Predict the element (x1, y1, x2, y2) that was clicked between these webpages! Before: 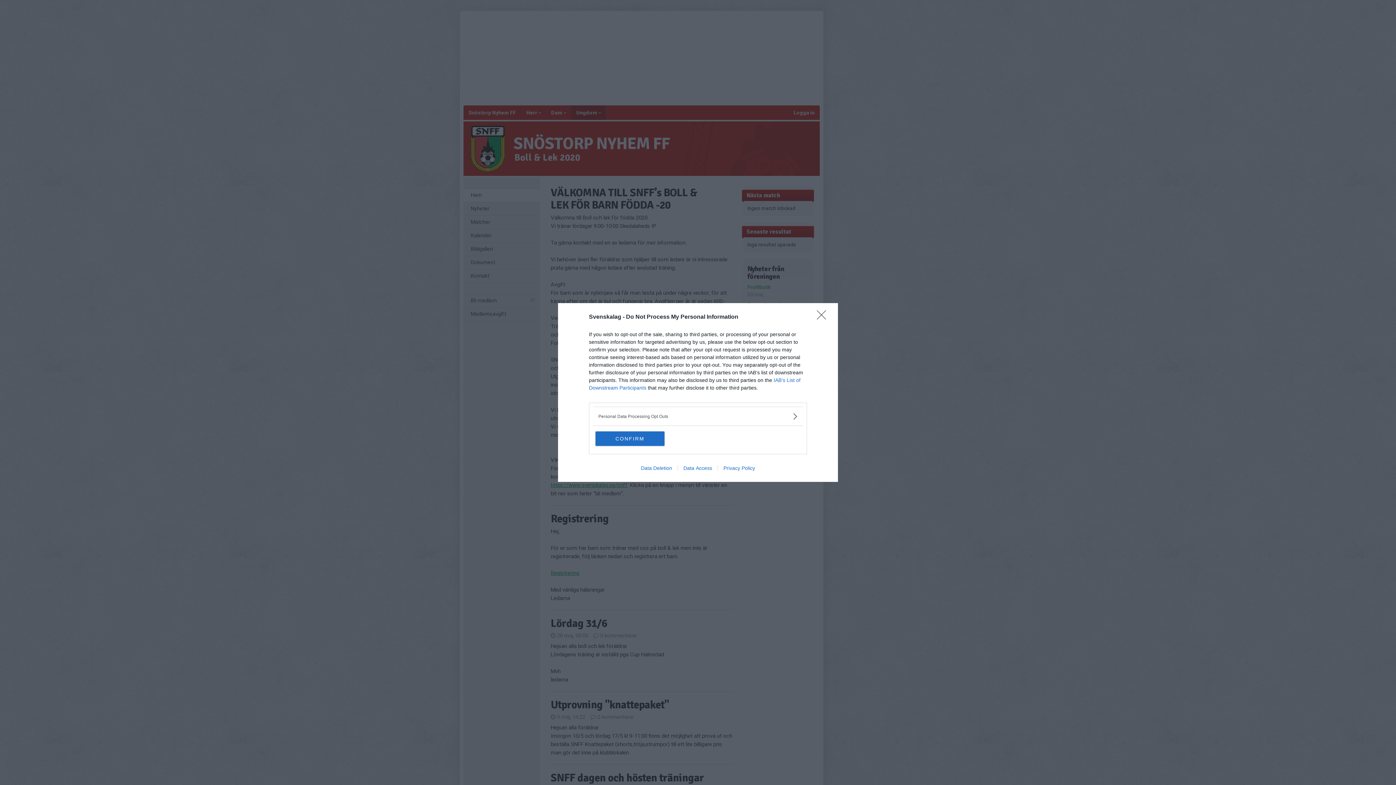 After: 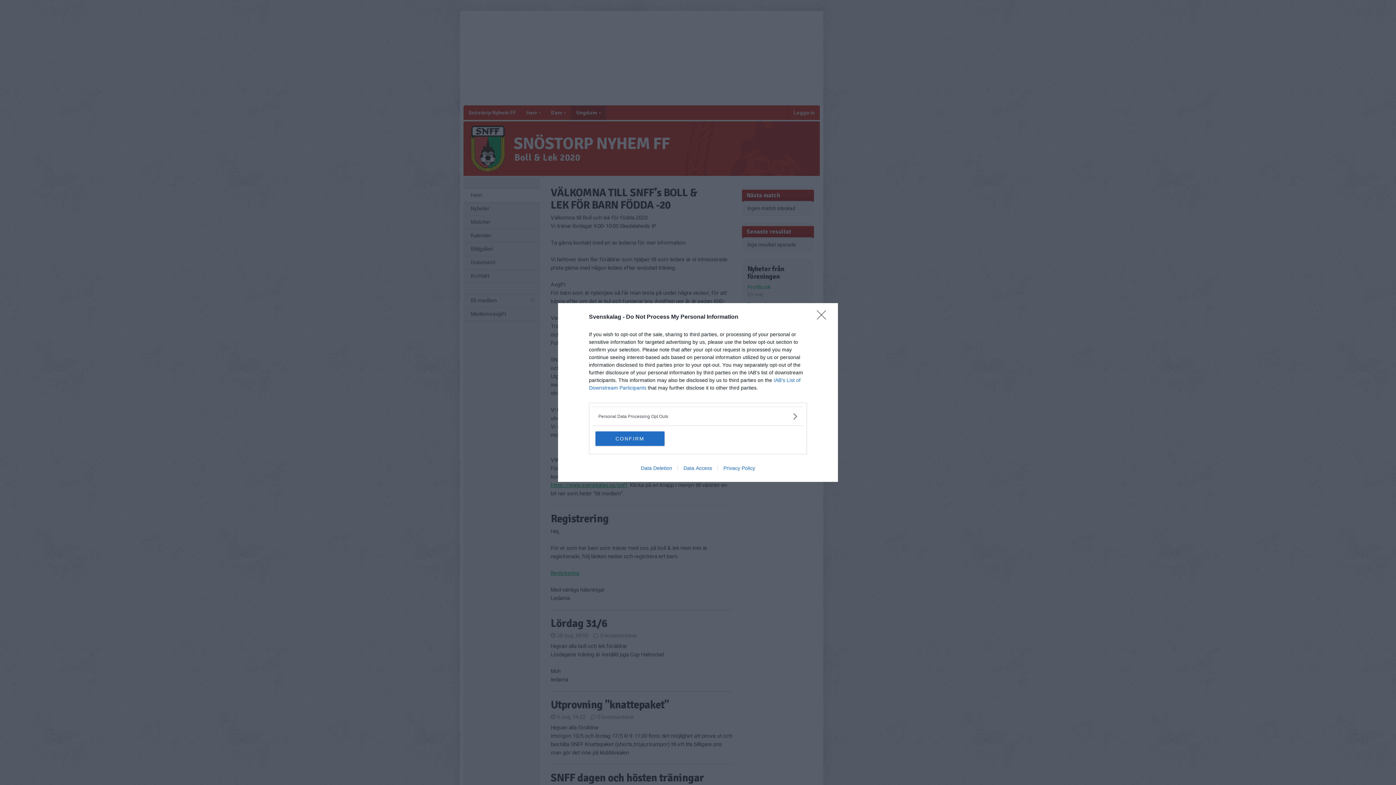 Action: bbox: (677, 465, 717, 471) label: Data Access